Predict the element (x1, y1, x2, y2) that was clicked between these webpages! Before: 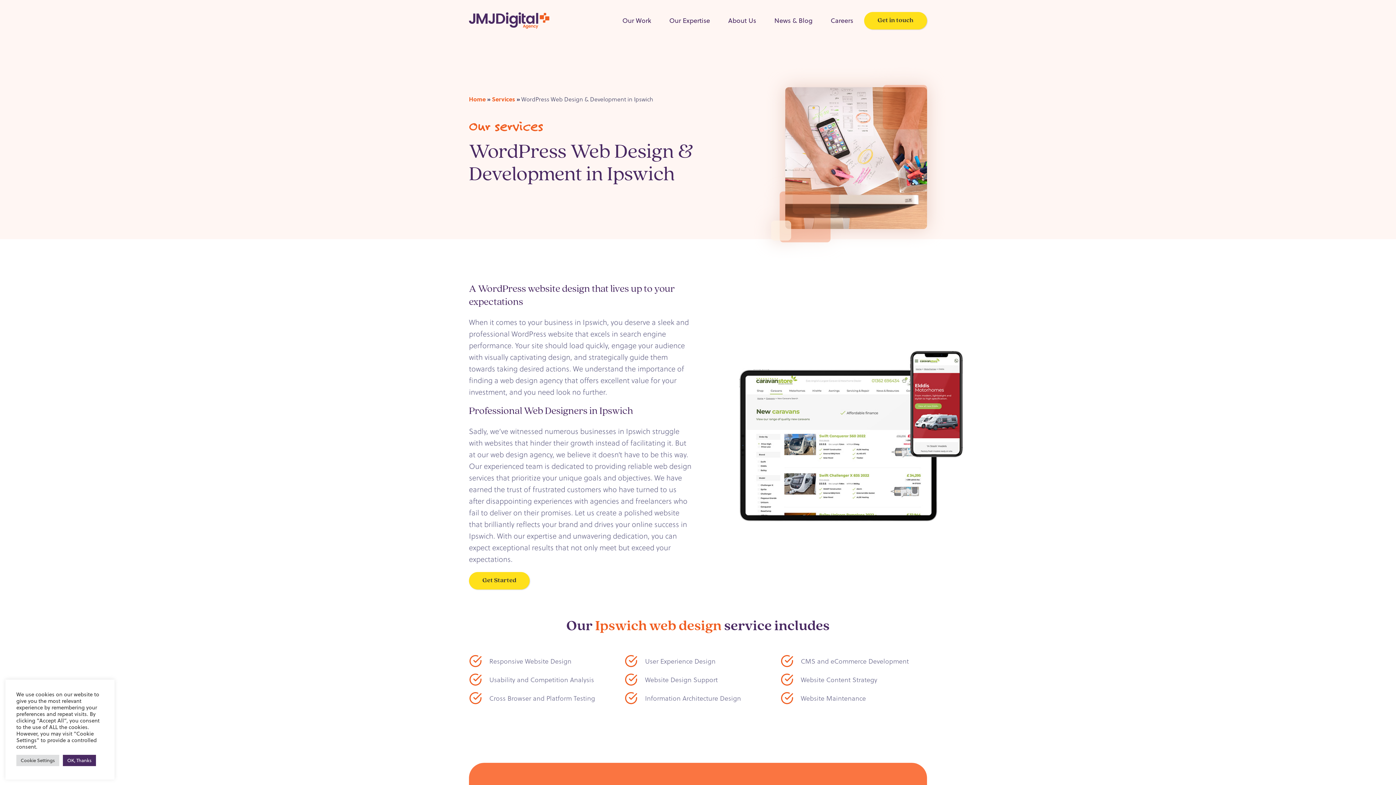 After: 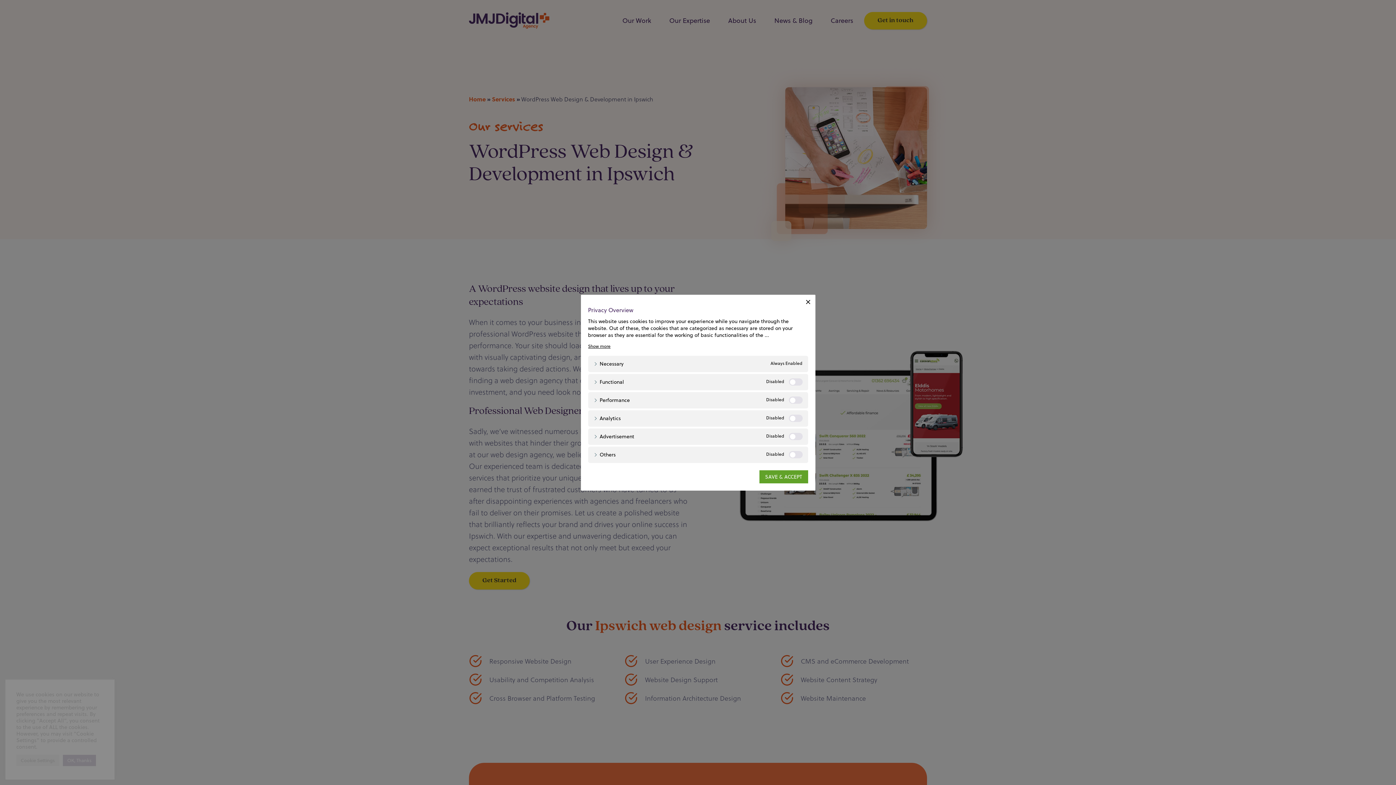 Action: bbox: (16, 755, 59, 766) label: Cookie Settings